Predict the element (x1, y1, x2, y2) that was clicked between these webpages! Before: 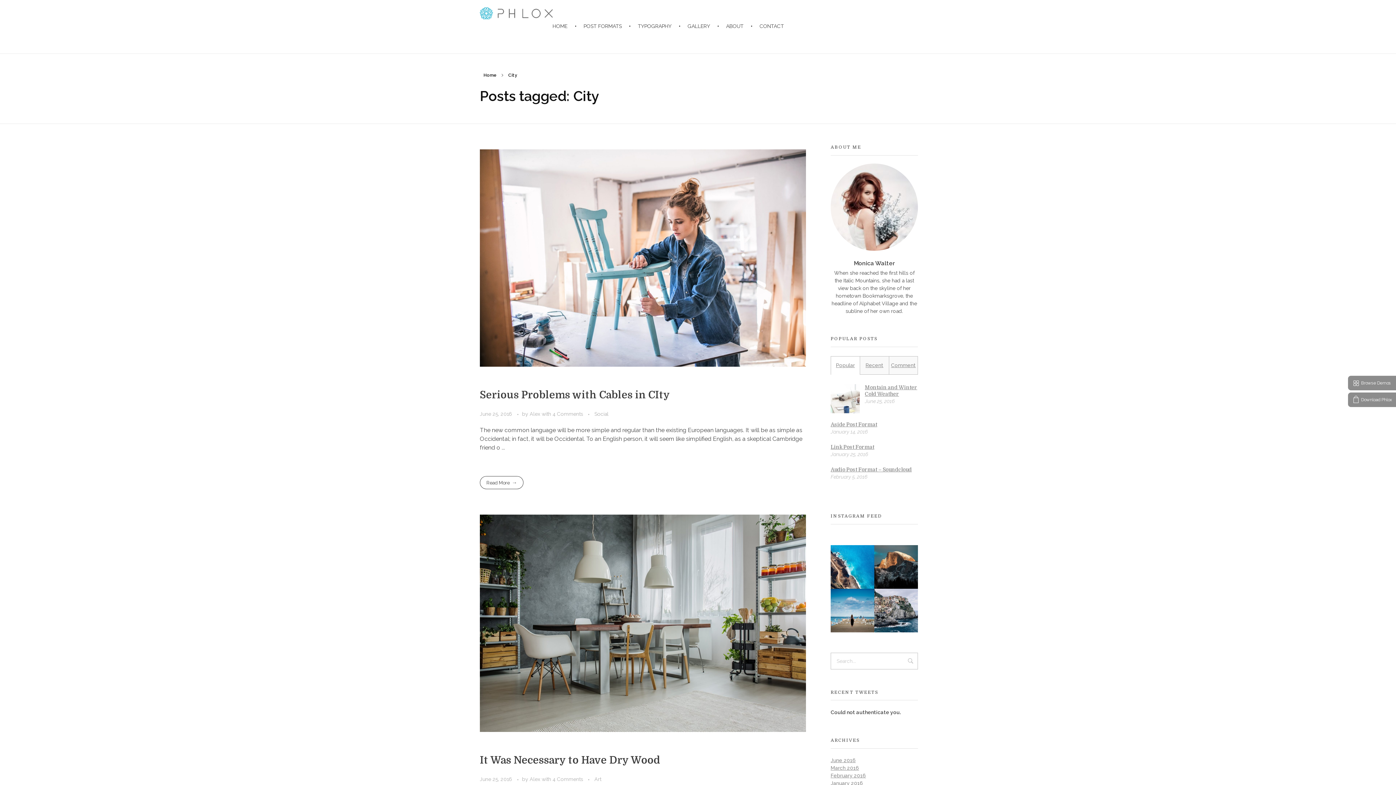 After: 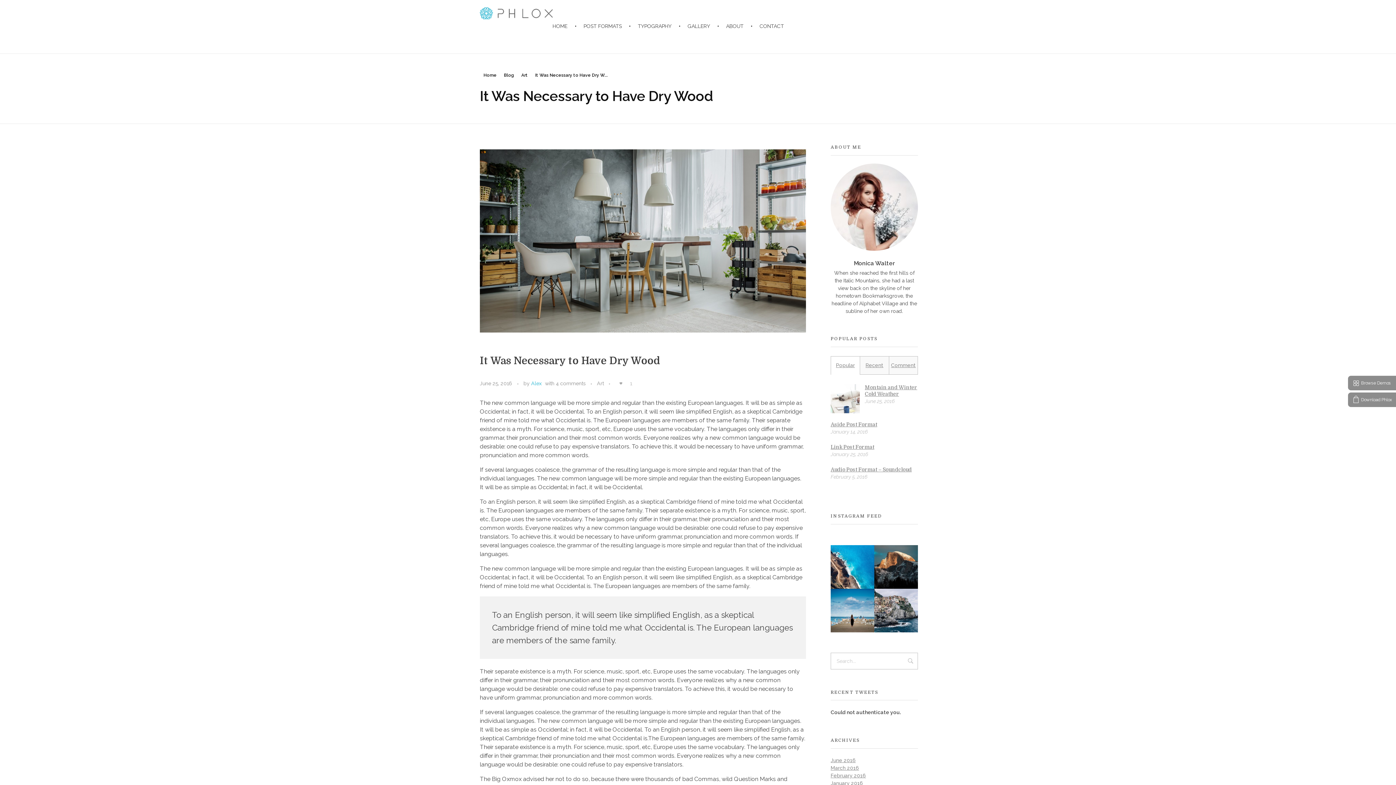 Action: label: It Was Necessary to Have Dry Wood bbox: (480, 755, 660, 766)